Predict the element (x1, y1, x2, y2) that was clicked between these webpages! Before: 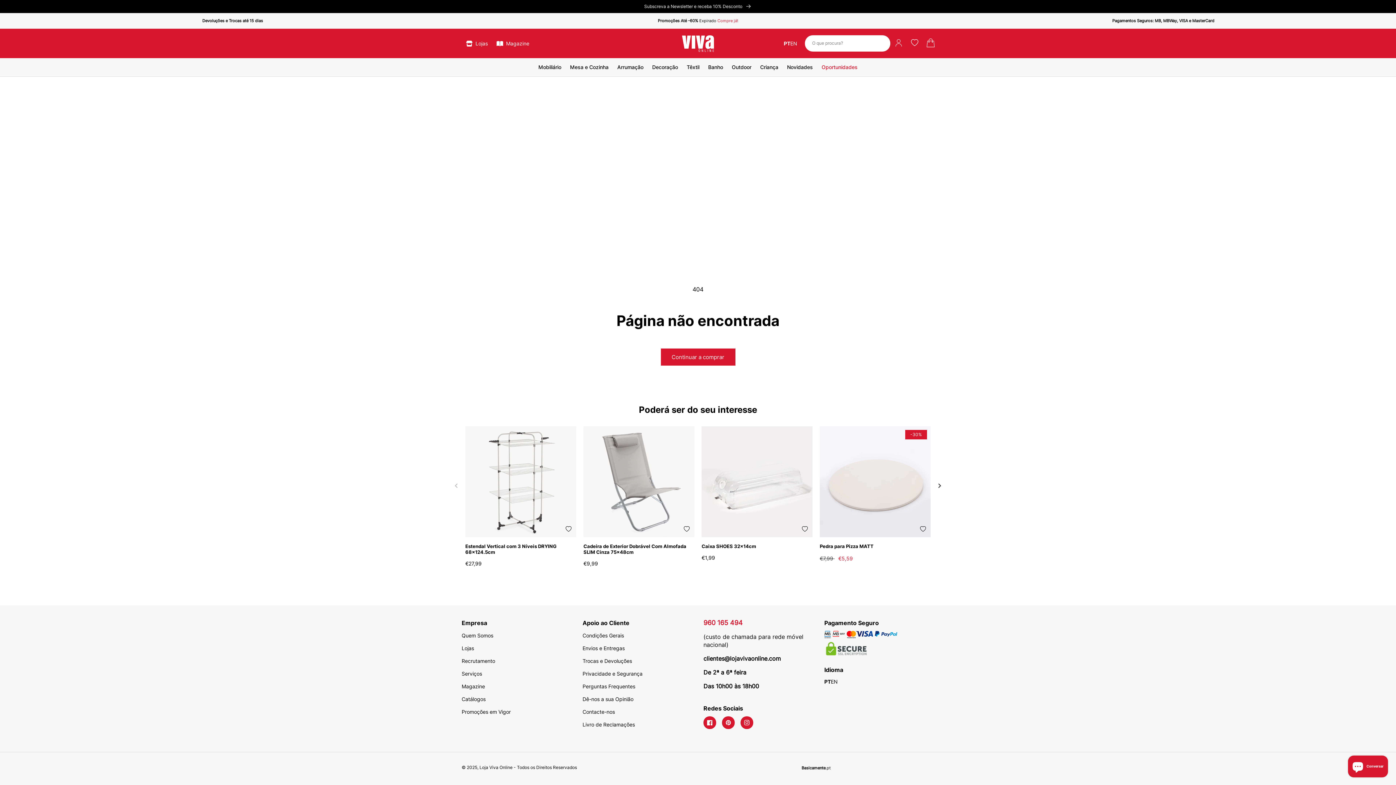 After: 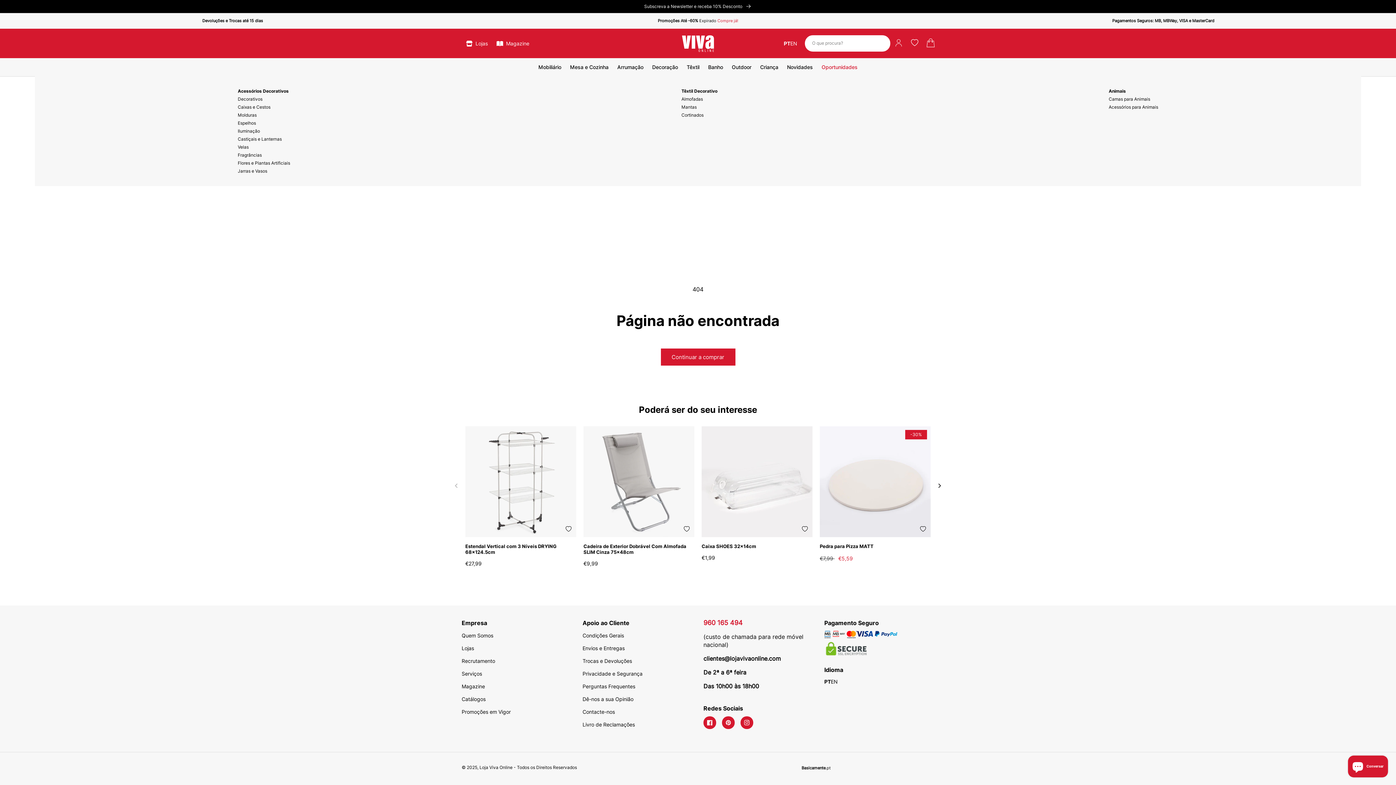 Action: label: Decoração bbox: (648, 58, 682, 75)